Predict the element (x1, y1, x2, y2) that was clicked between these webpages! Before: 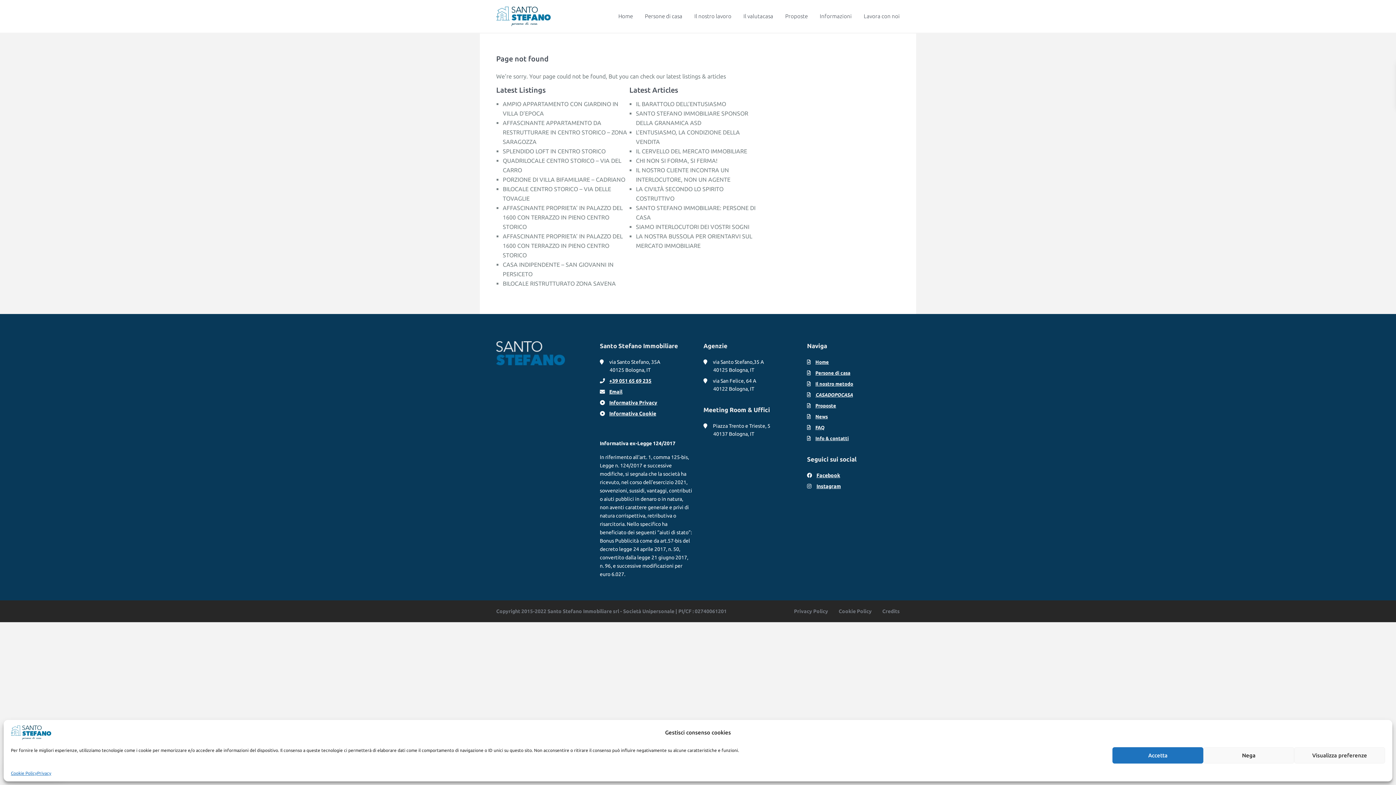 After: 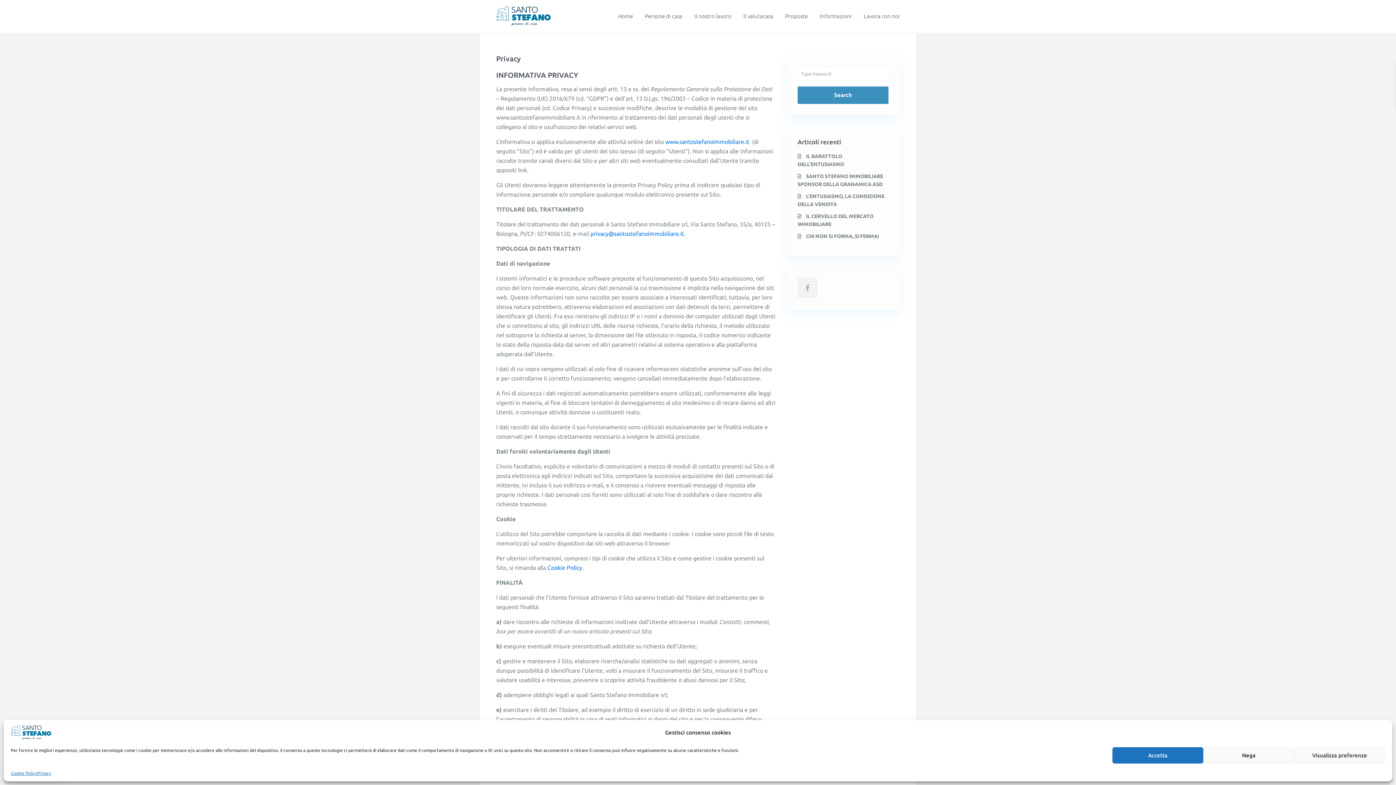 Action: bbox: (609, 400, 657, 405) label: Informativa Privacy